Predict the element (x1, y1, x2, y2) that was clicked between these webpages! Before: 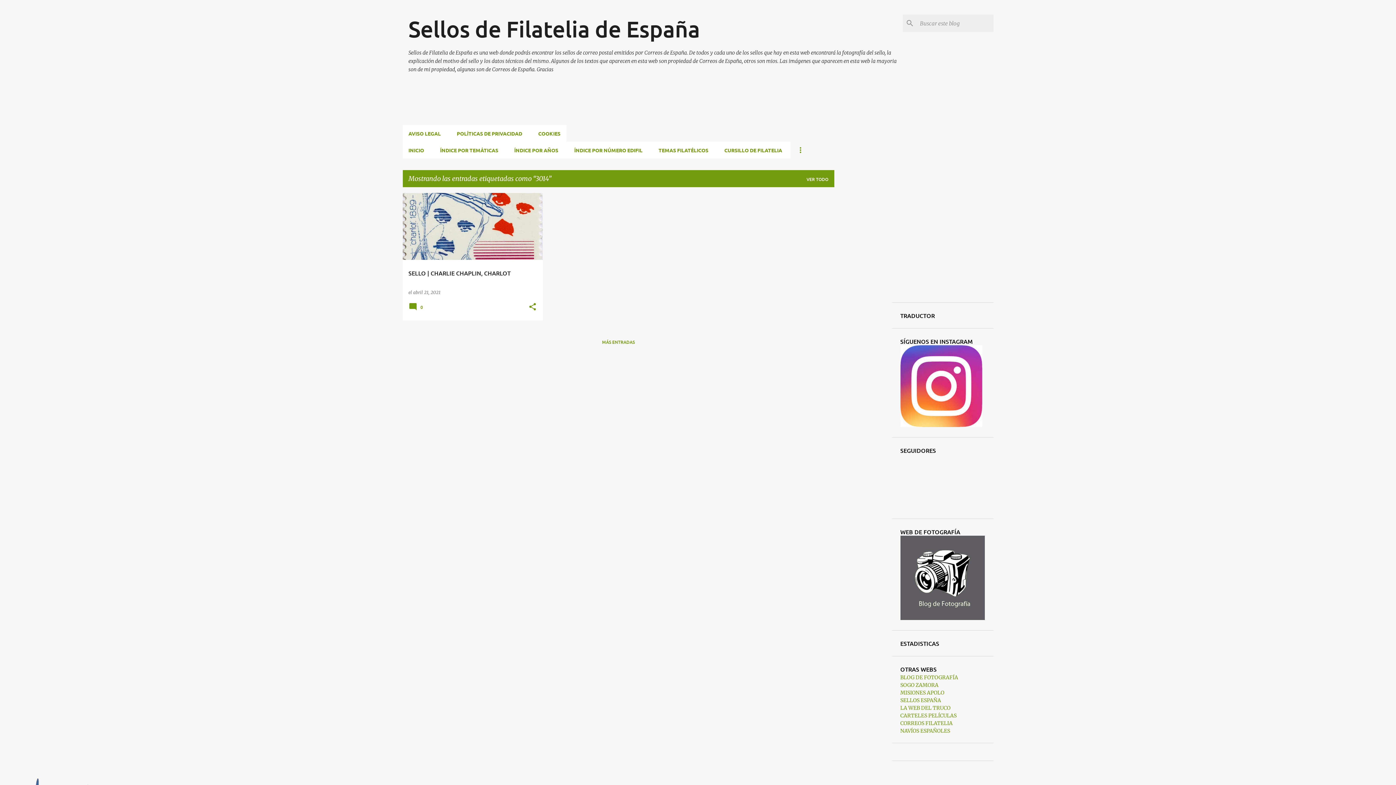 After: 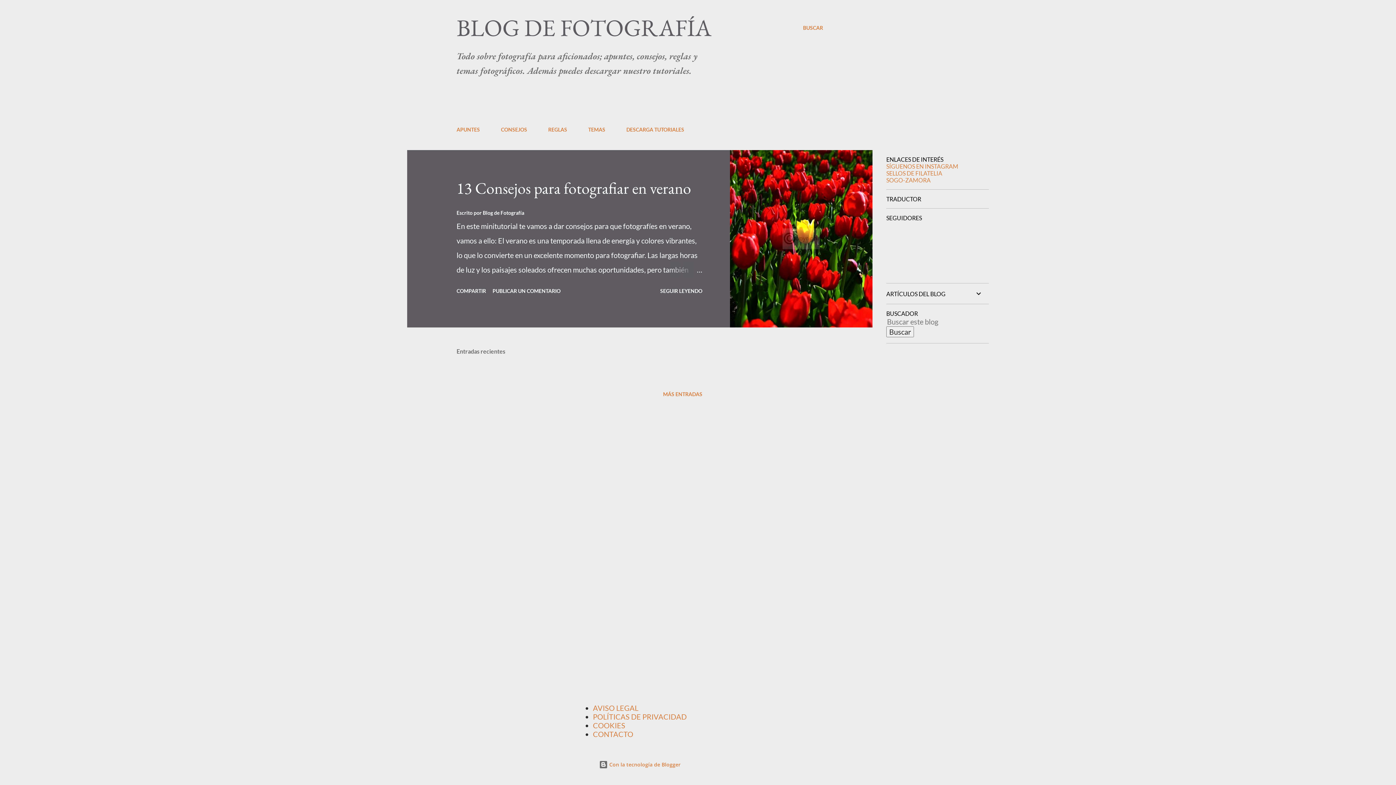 Action: bbox: (900, 674, 958, 681) label: BLOG DE FOTOGRAFÍA